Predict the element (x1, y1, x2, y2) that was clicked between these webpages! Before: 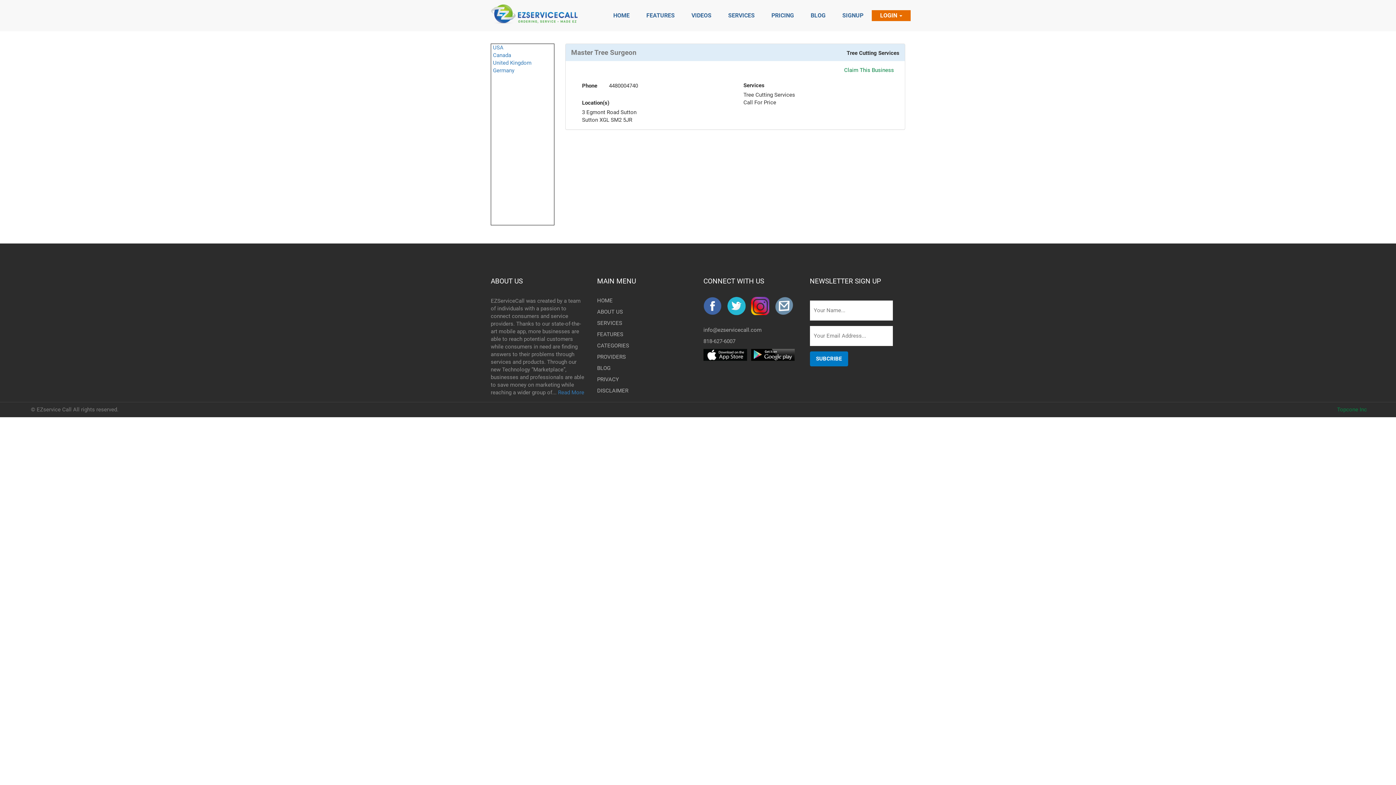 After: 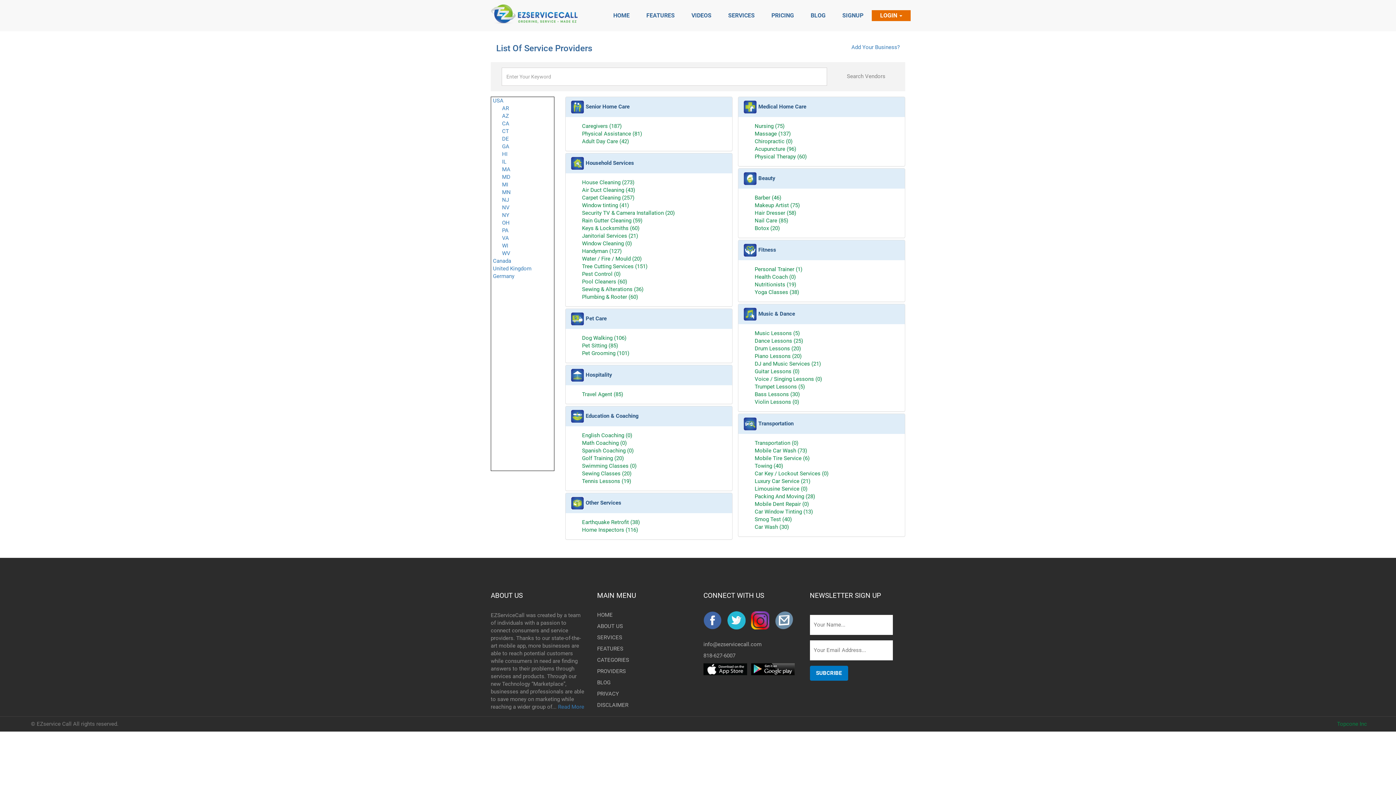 Action: label: PROVIDERS bbox: (597, 351, 621, 362)